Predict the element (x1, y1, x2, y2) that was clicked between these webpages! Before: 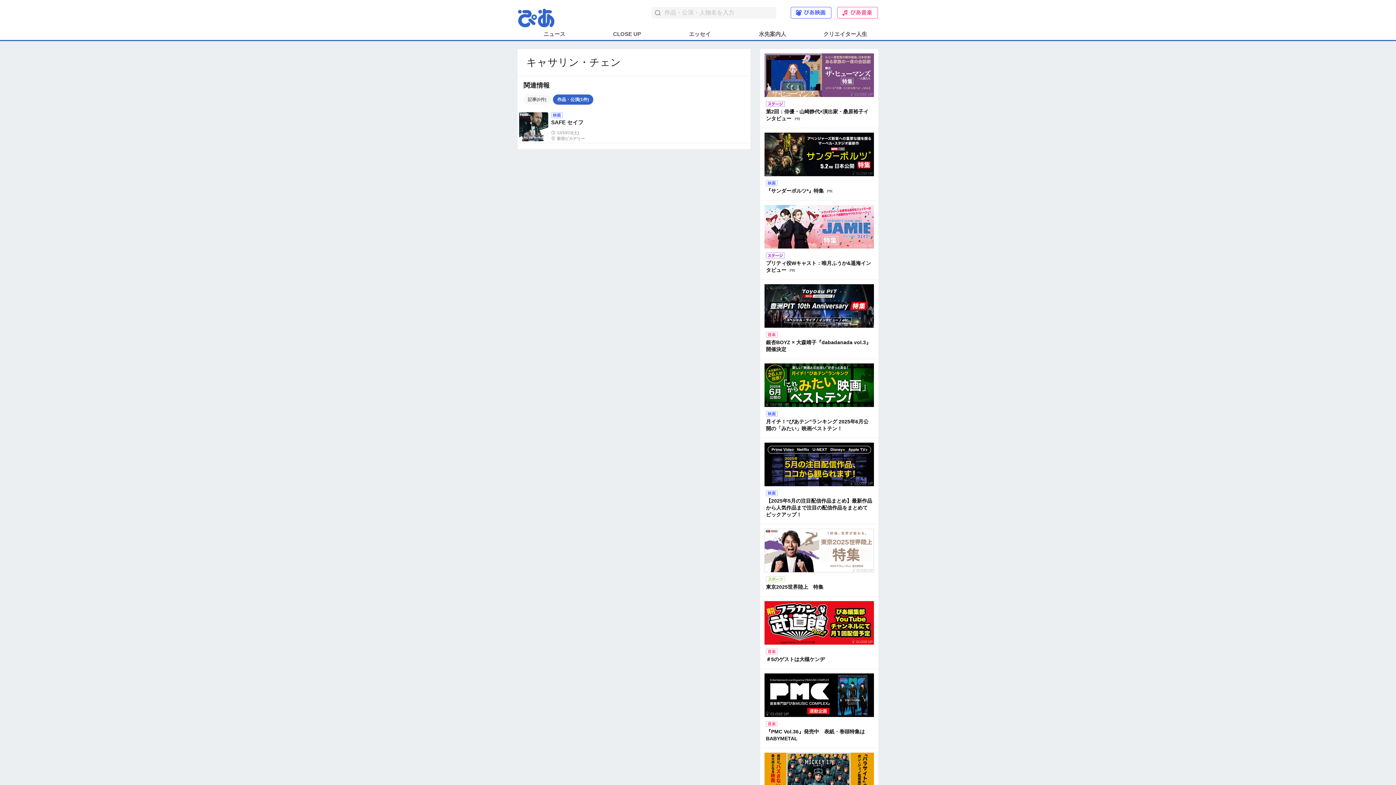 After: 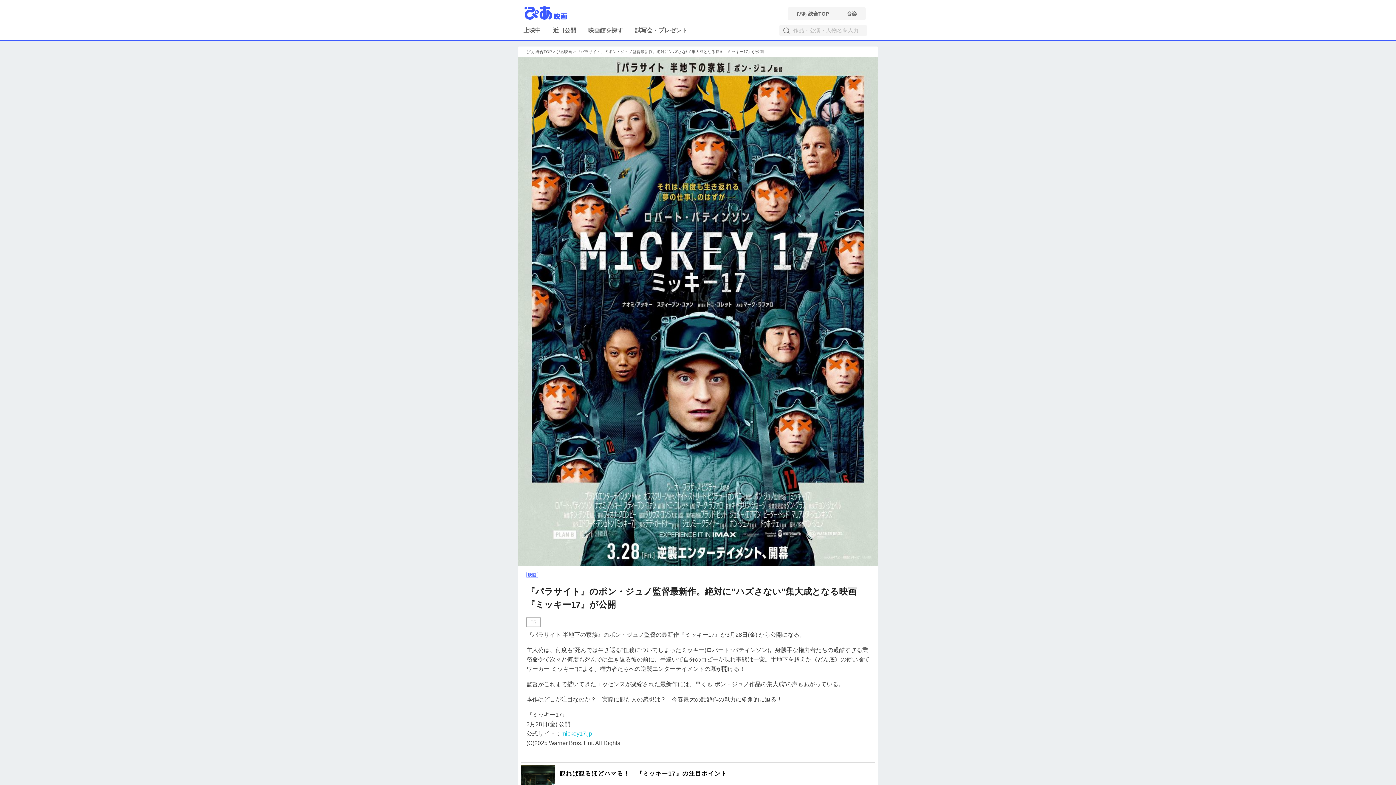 Action: bbox: (764, 753, 874, 816) label: 『ミッキー17』特集 